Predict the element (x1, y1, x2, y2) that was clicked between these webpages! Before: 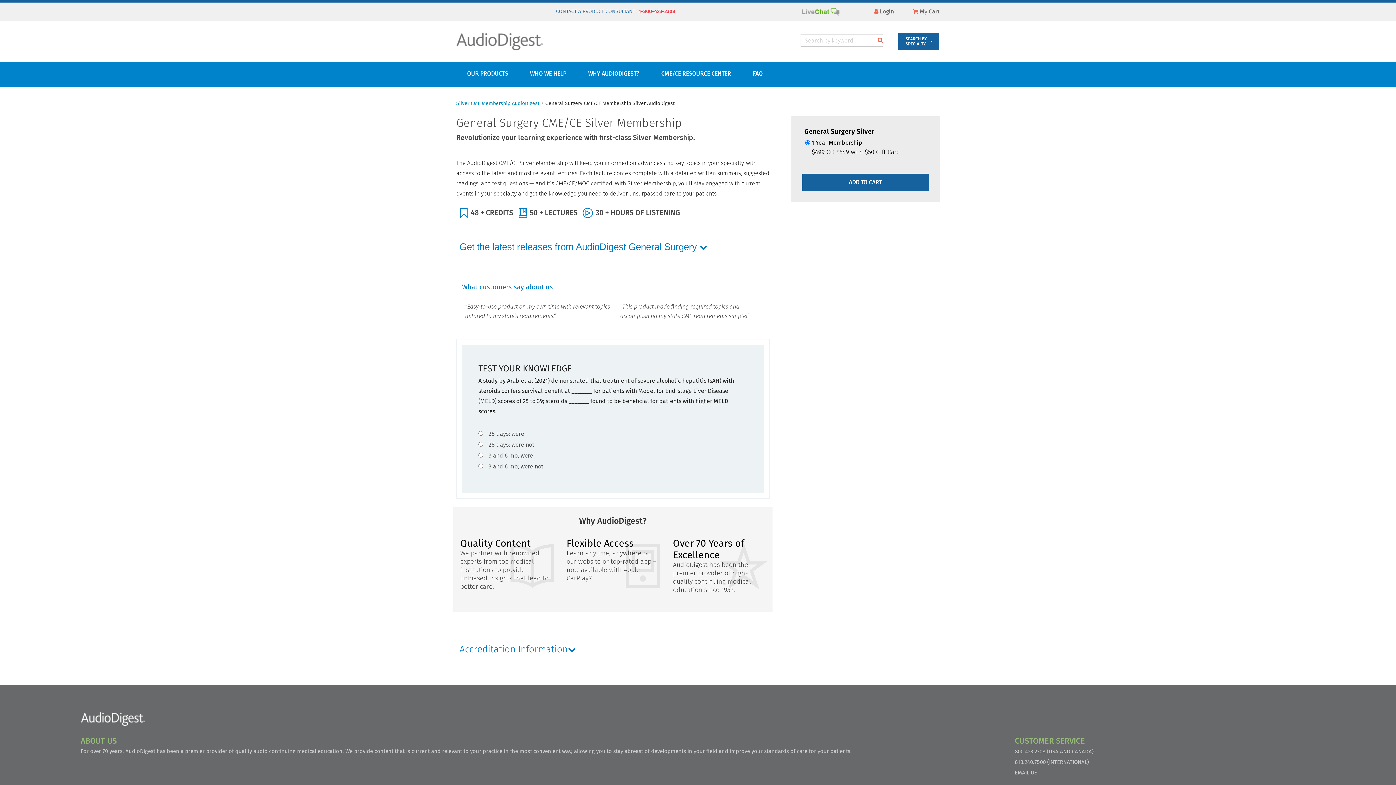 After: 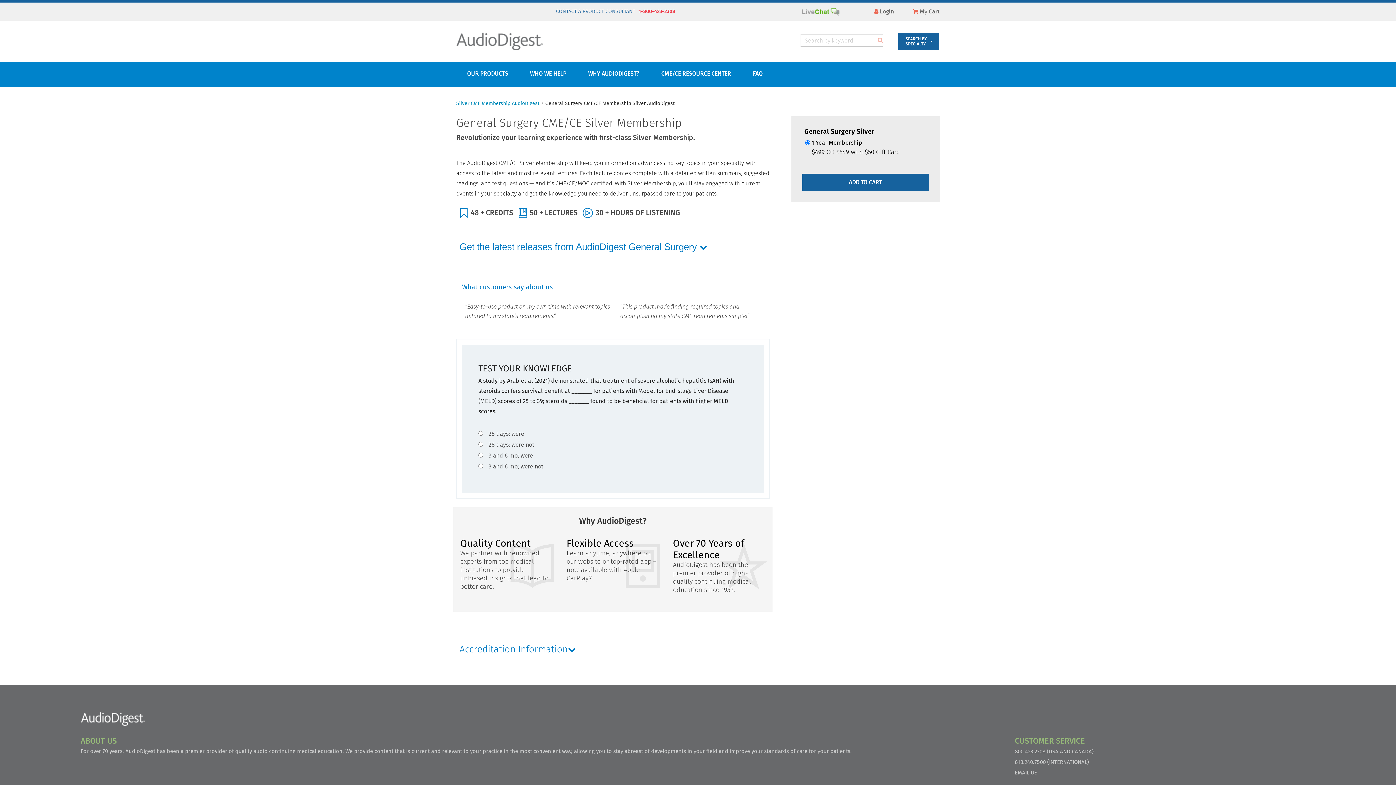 Action: bbox: (877, 34, 883, 46)